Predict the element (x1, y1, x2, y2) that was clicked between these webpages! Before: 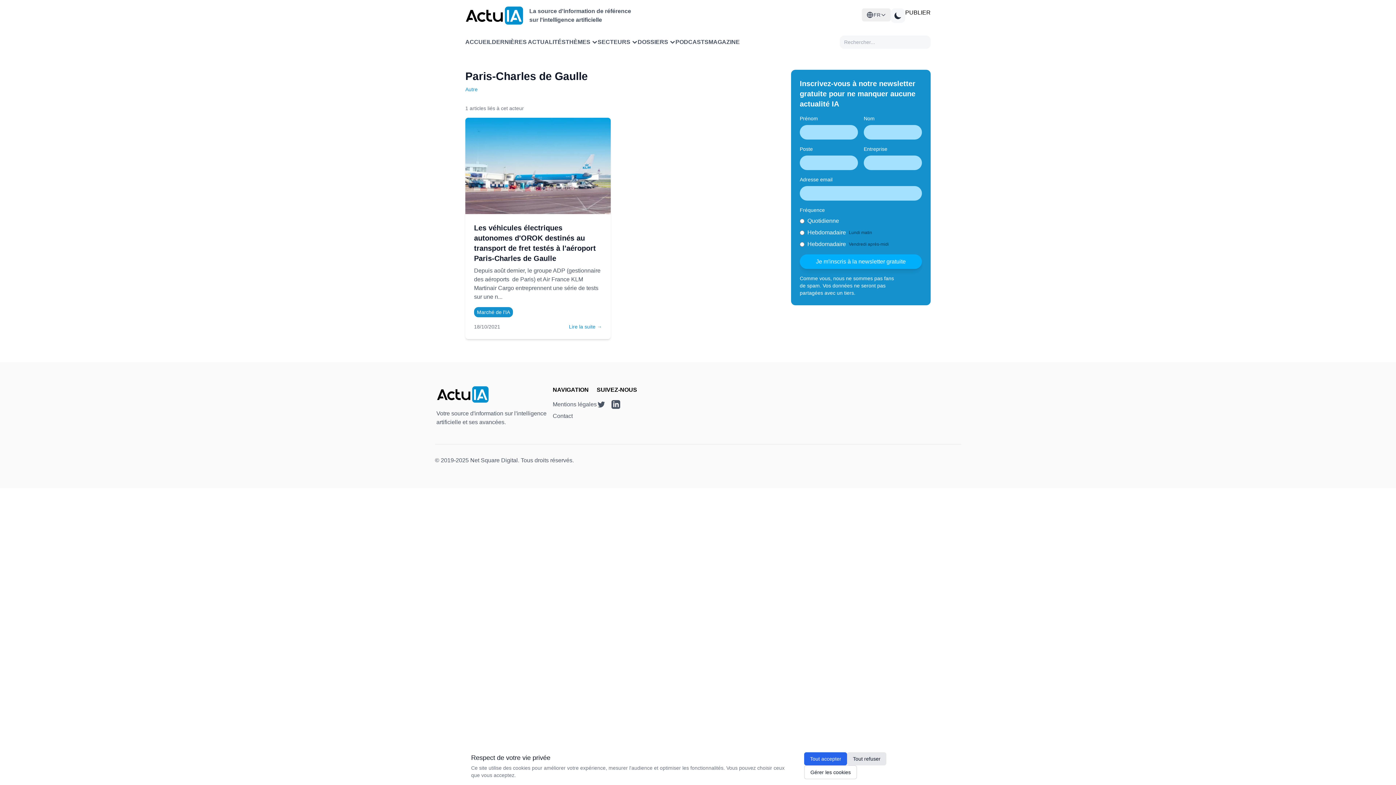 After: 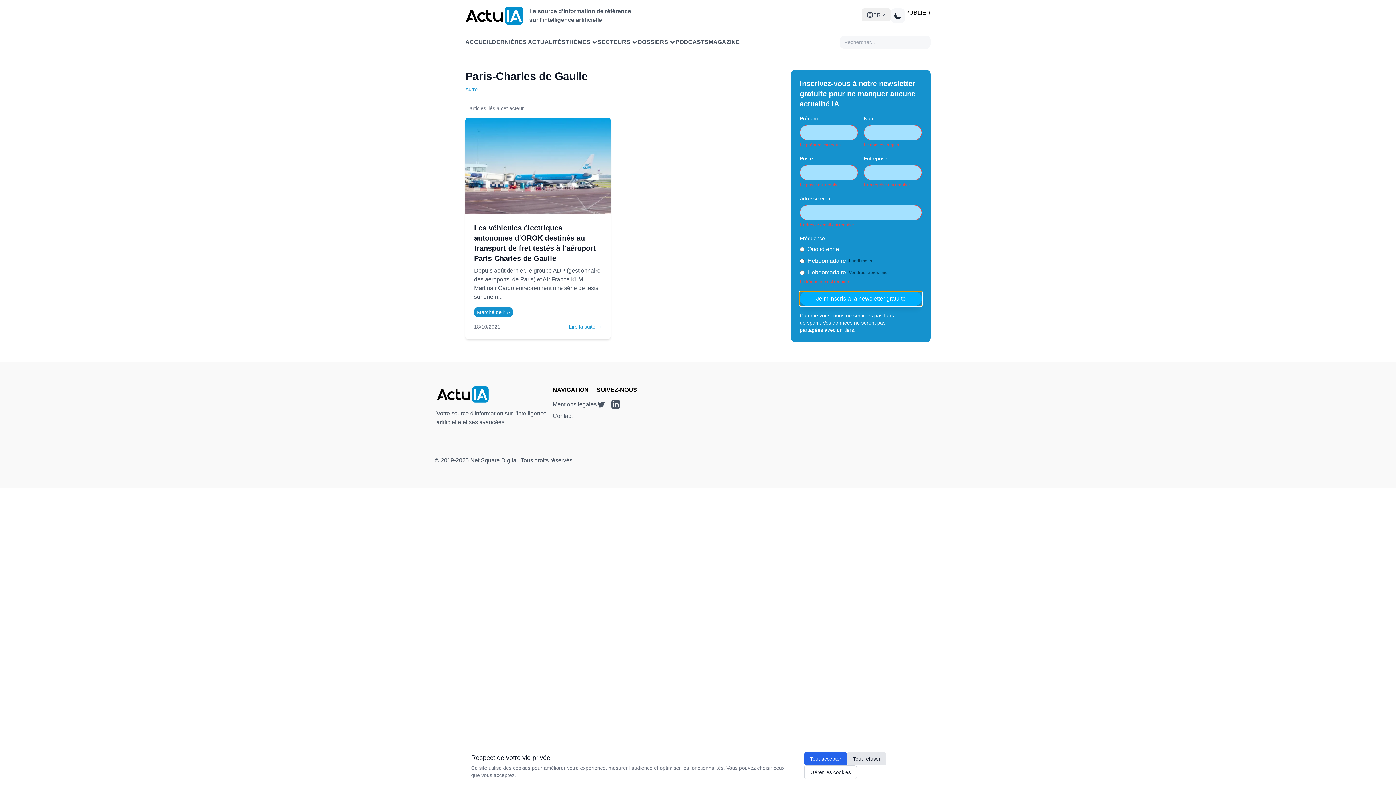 Action: label: Je m'inscris à la newsletter gratuite bbox: (800, 254, 922, 269)